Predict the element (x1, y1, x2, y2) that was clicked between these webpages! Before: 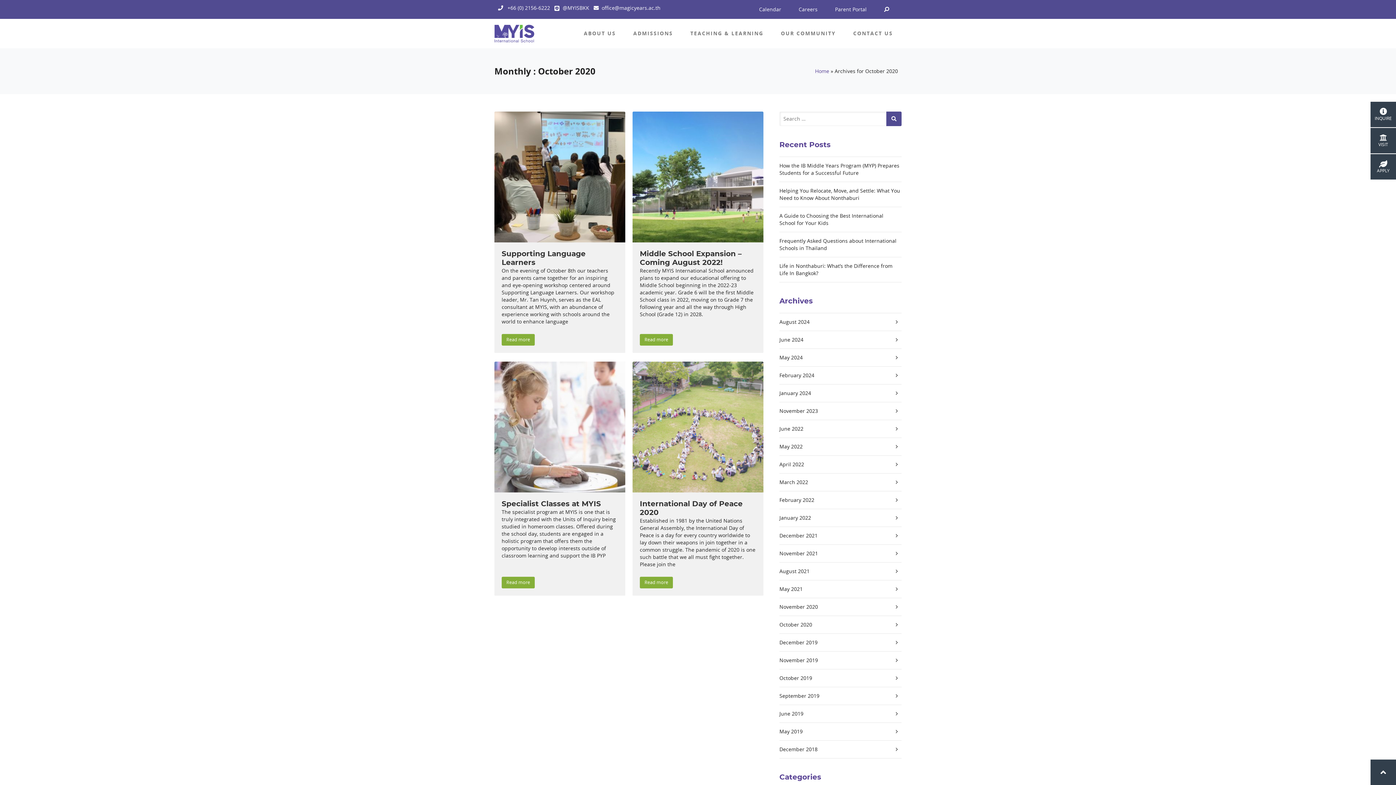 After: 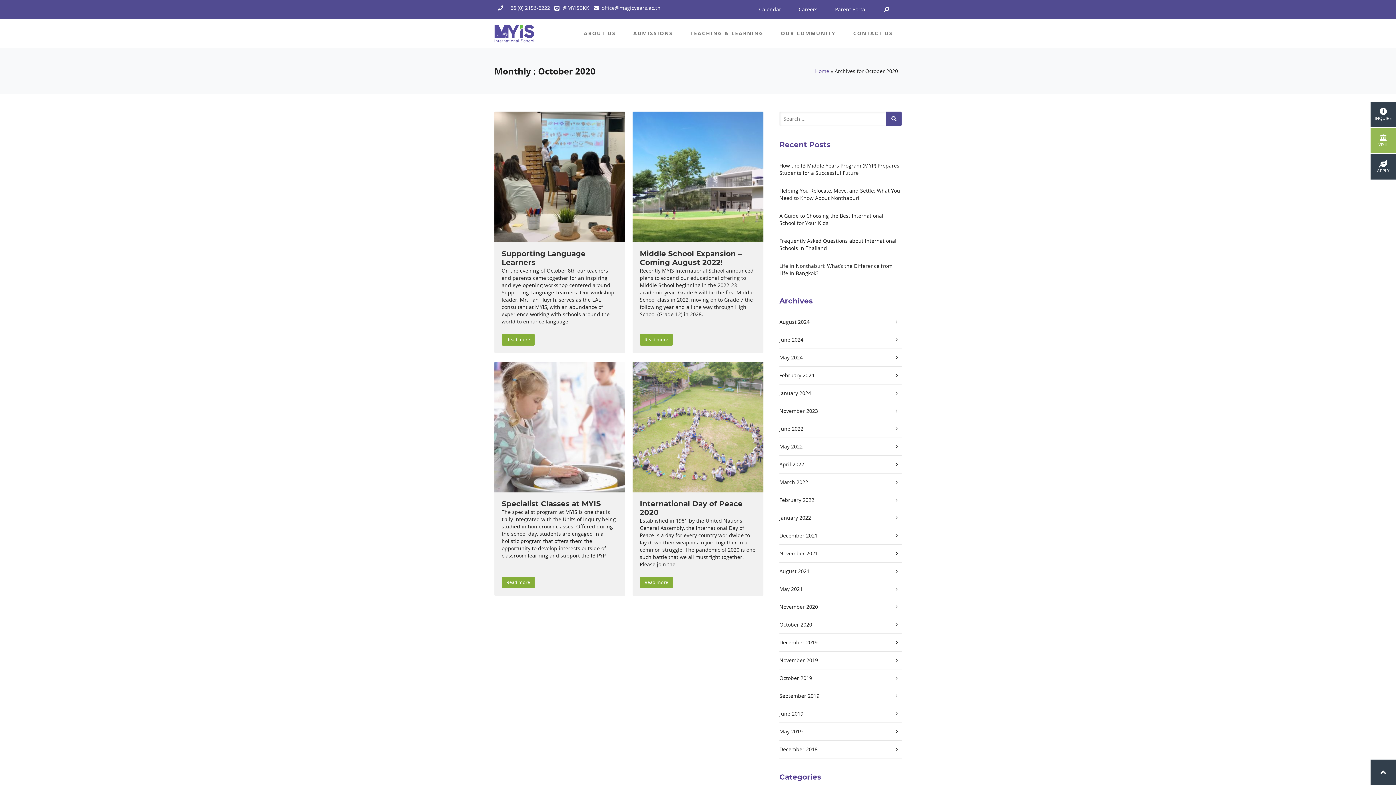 Action: bbox: (1378, 134, 1388, 147) label: VISIT